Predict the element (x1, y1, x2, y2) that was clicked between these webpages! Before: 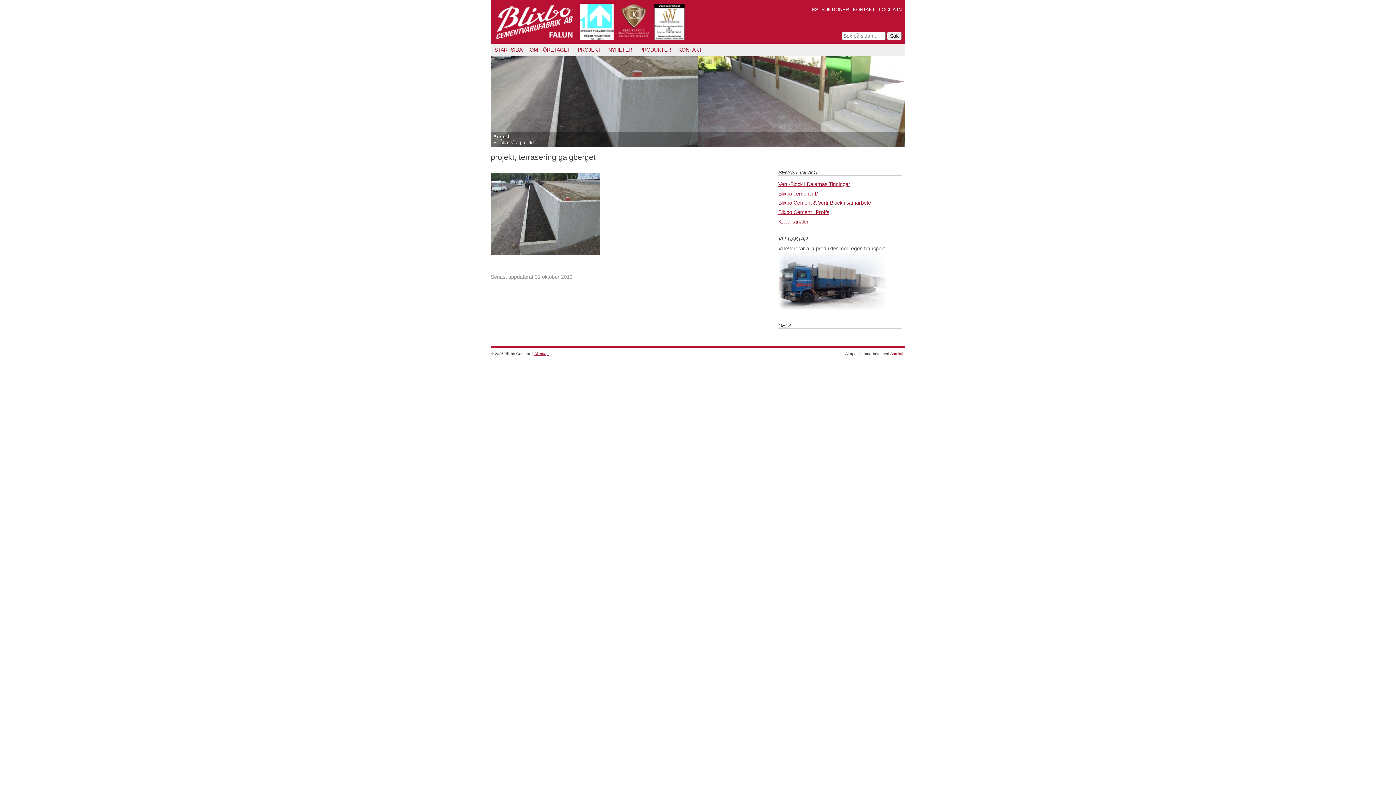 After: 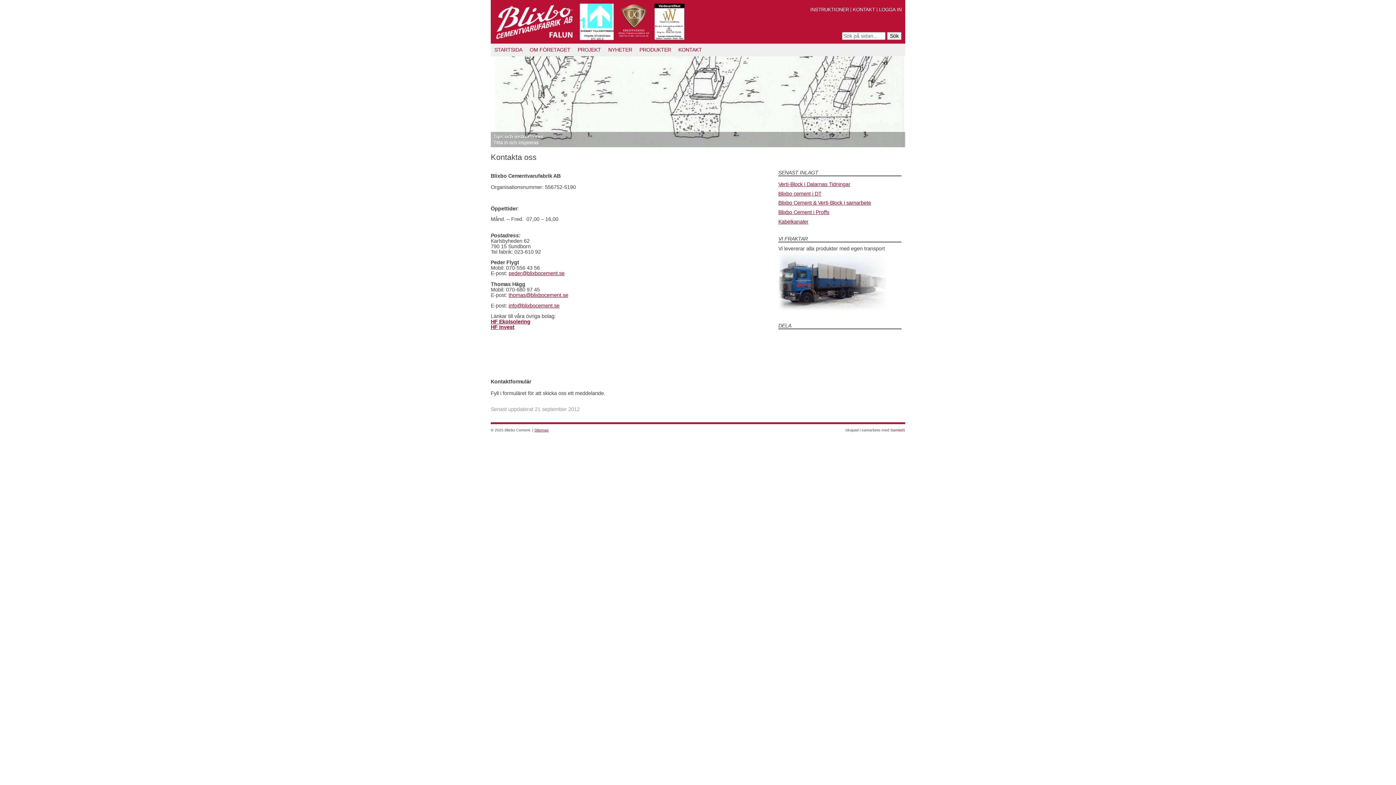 Action: bbox: (674, 43, 705, 56) label: KONTAKT